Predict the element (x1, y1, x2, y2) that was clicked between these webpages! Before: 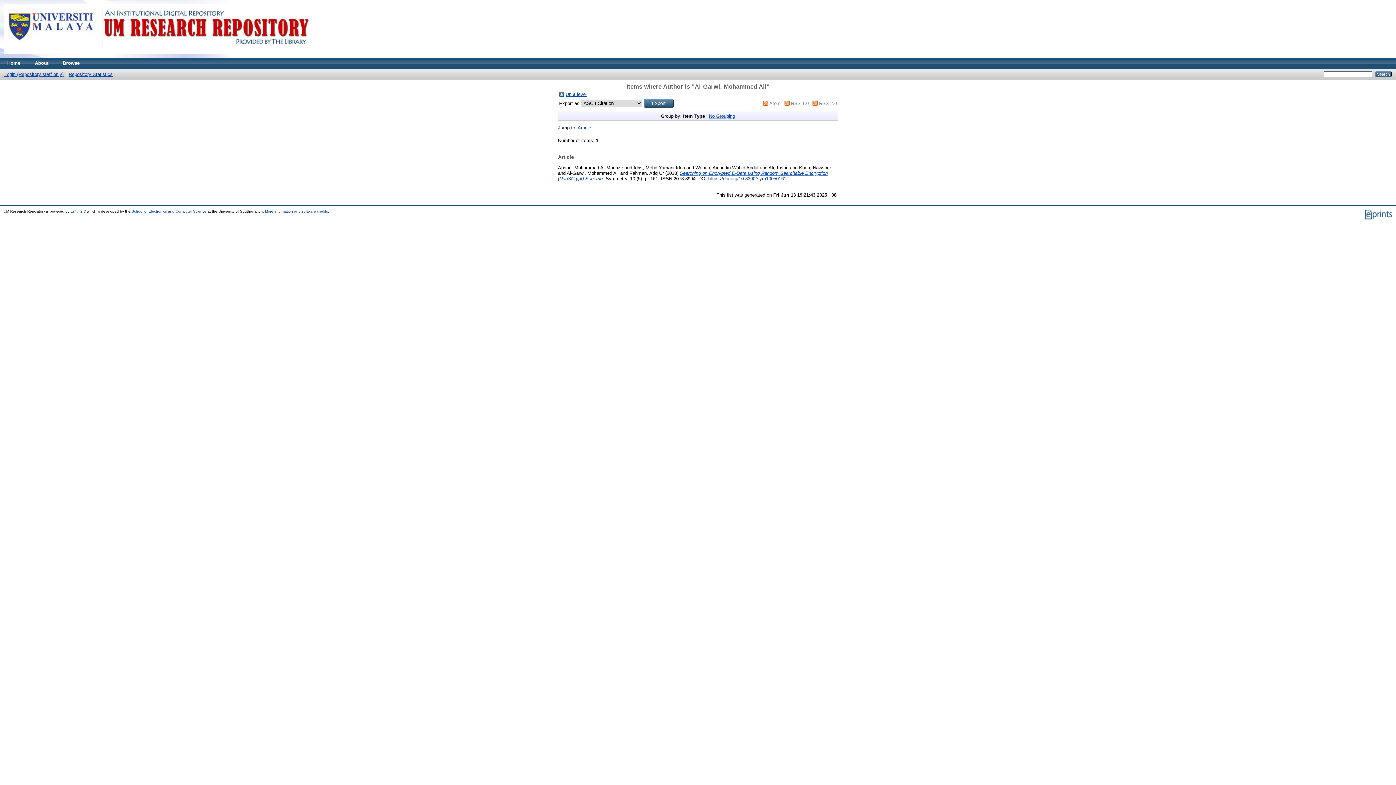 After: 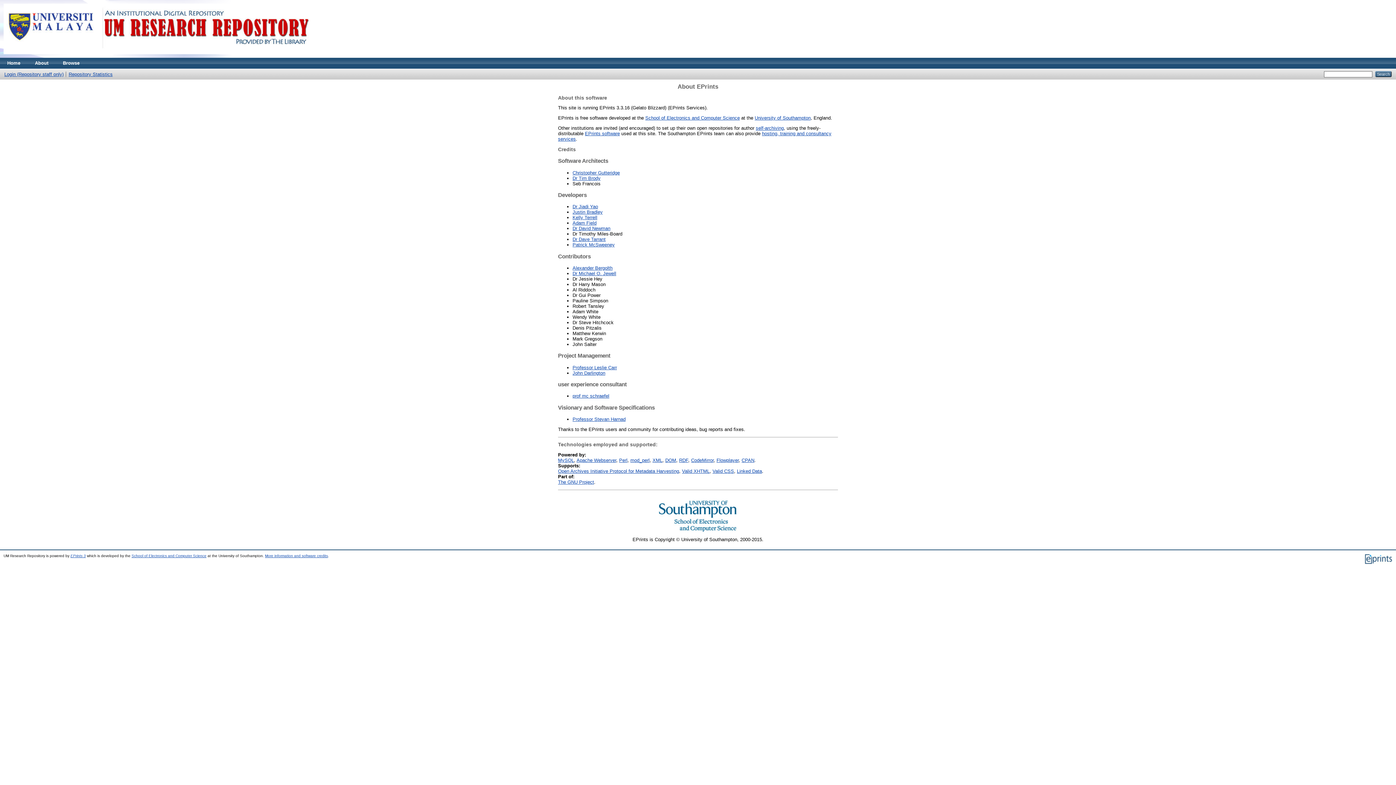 Action: label: More information and software credits bbox: (265, 209, 328, 213)